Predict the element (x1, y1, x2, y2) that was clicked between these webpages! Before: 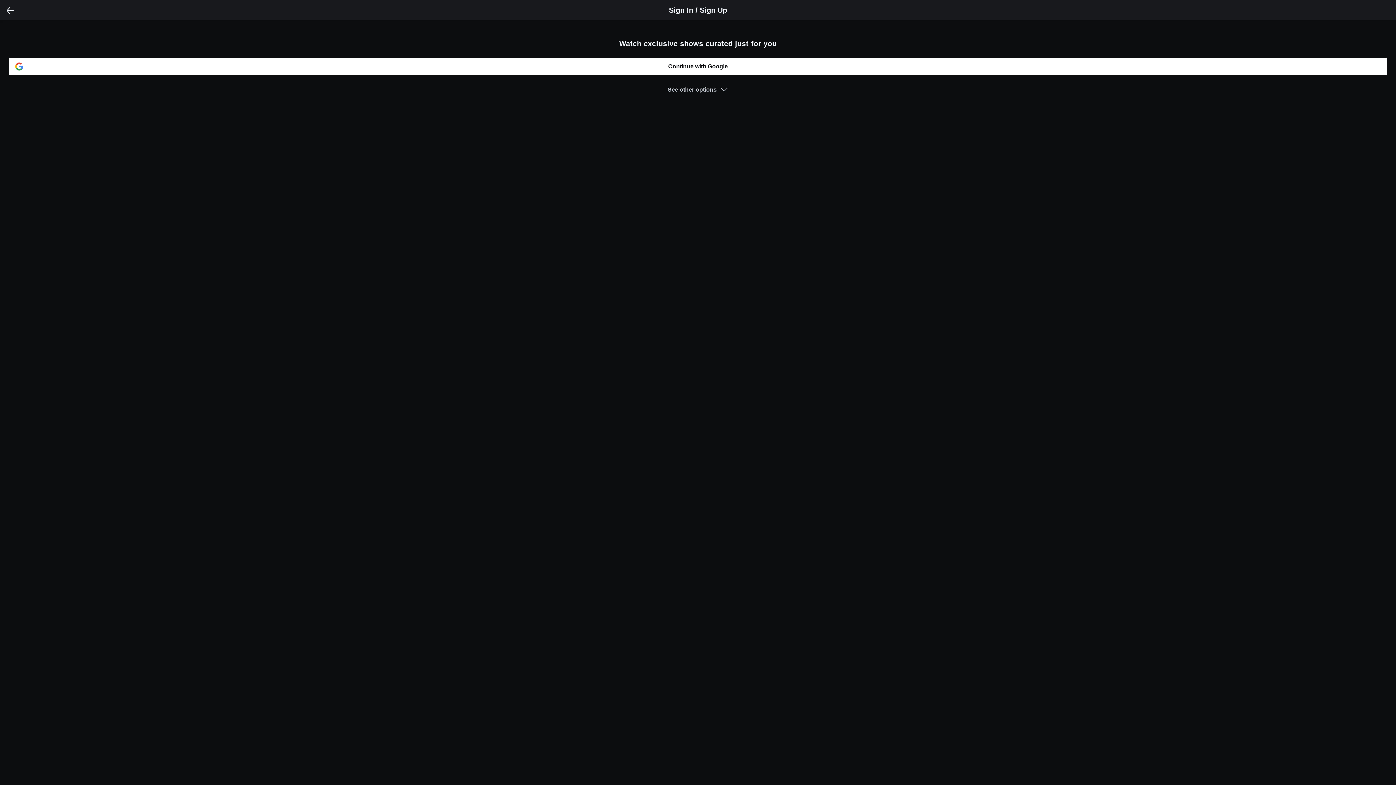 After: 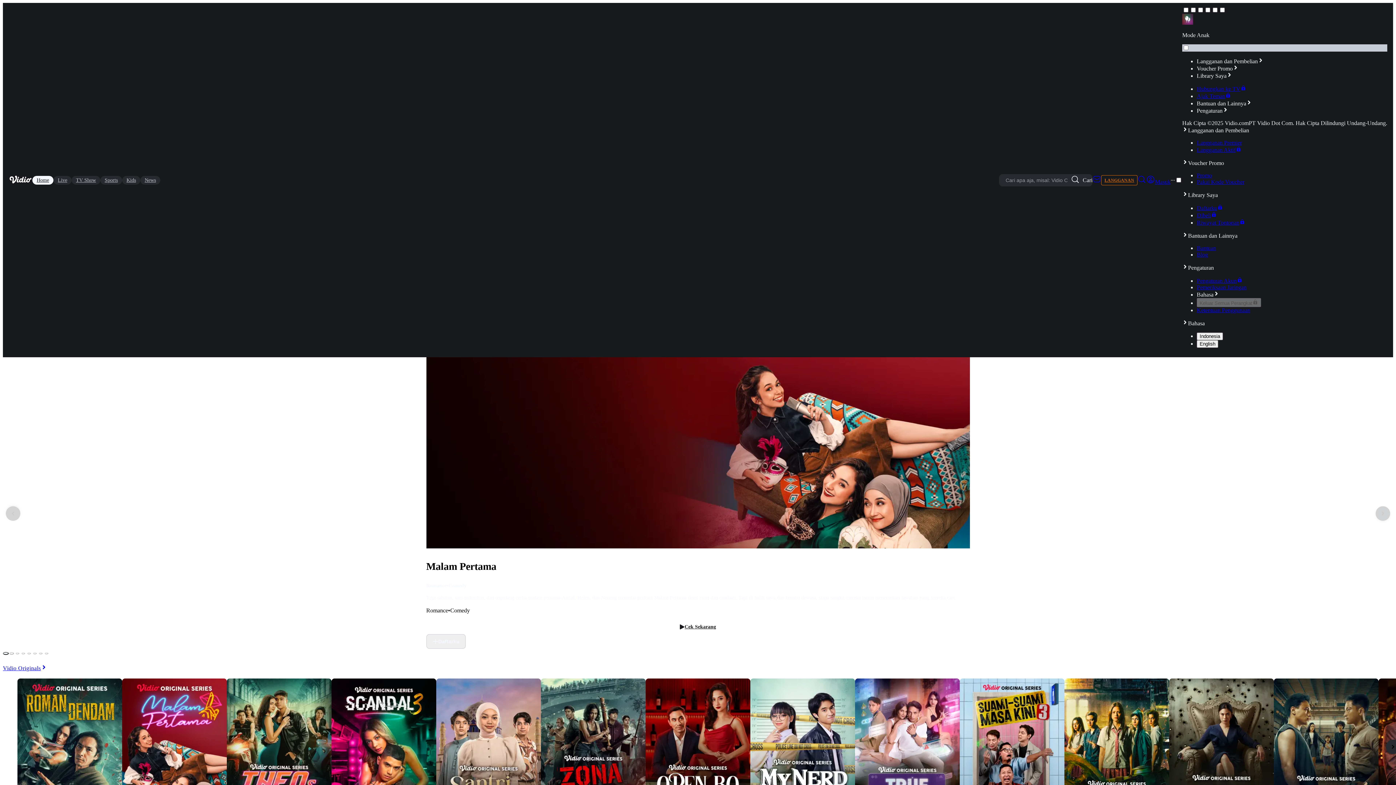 Action: bbox: (5, 6, 14, 13)